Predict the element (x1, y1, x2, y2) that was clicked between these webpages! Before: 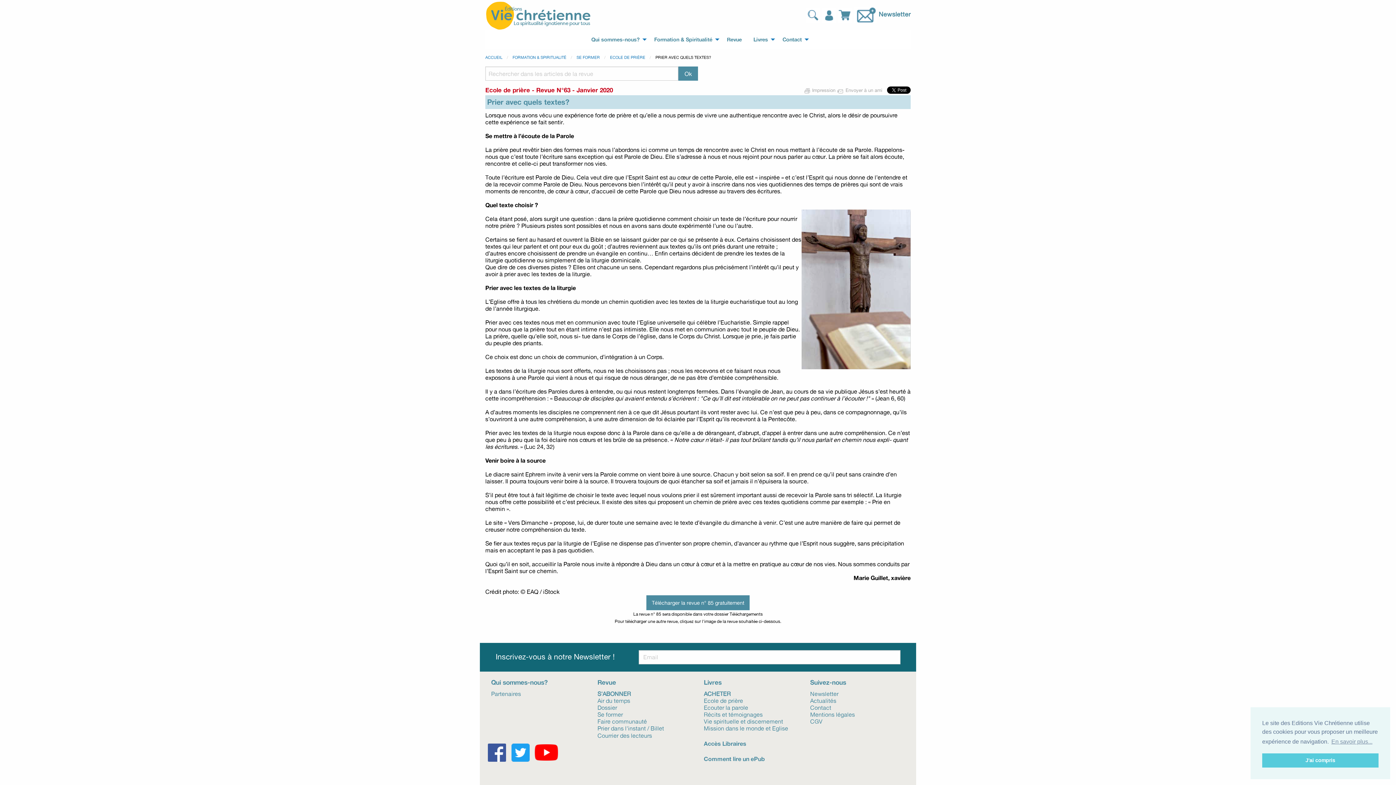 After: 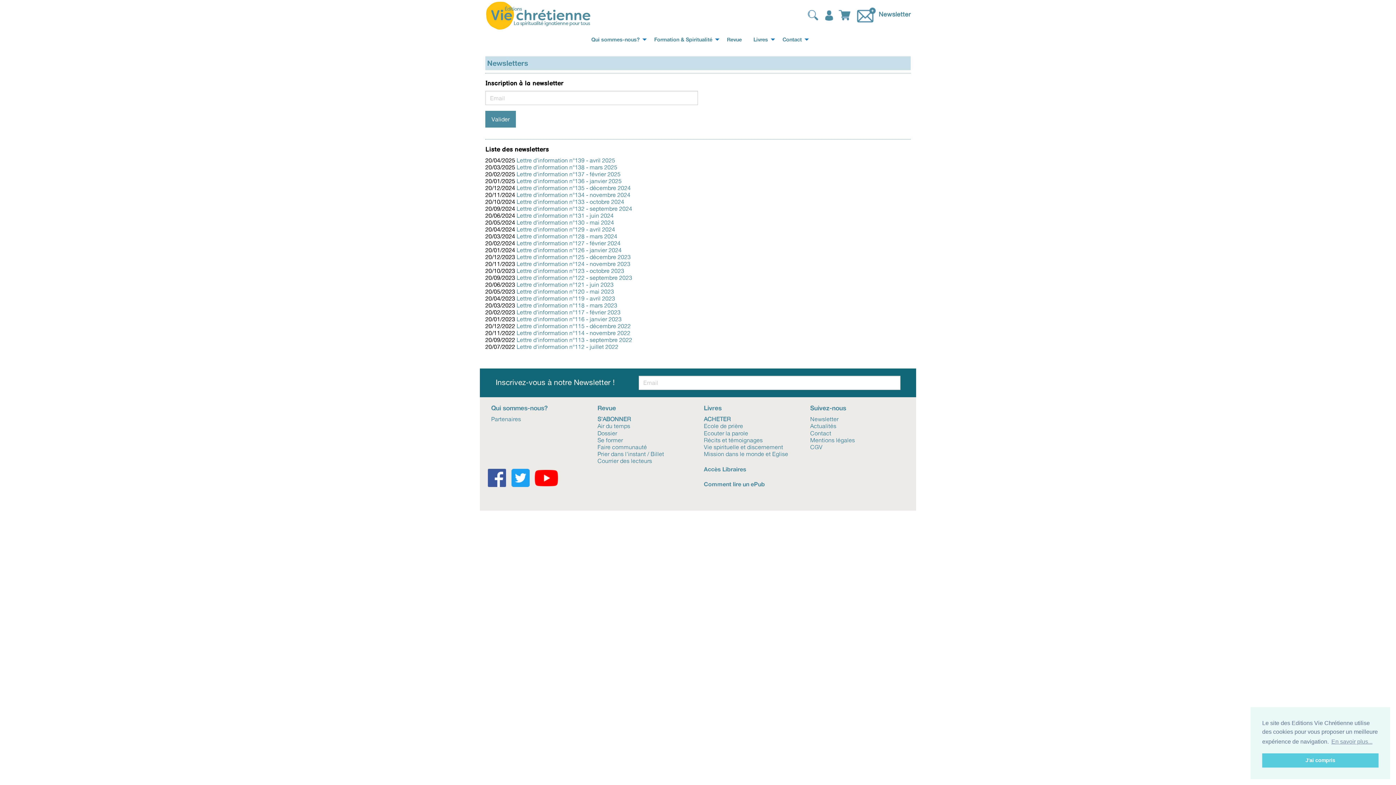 Action: label: Newsletter bbox: (804, 689, 910, 696)